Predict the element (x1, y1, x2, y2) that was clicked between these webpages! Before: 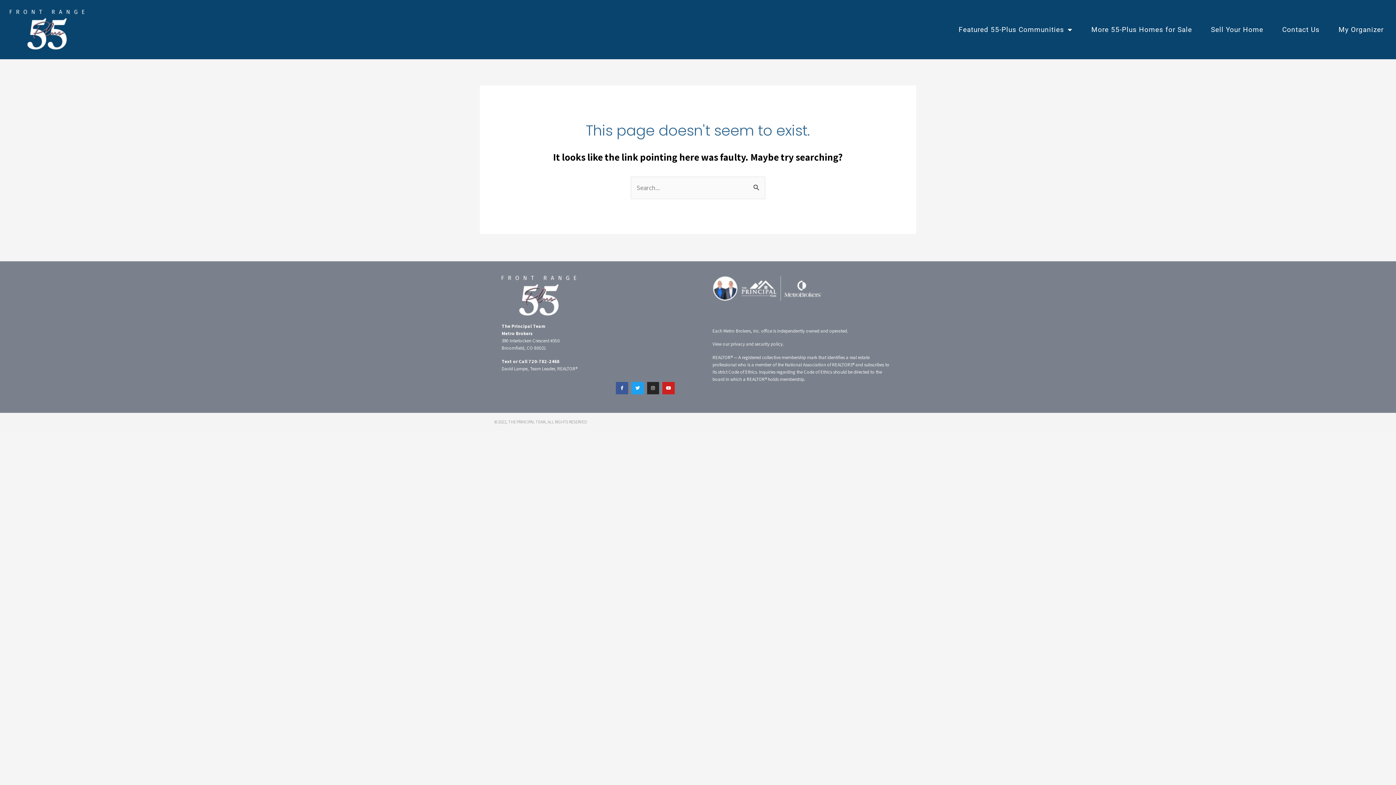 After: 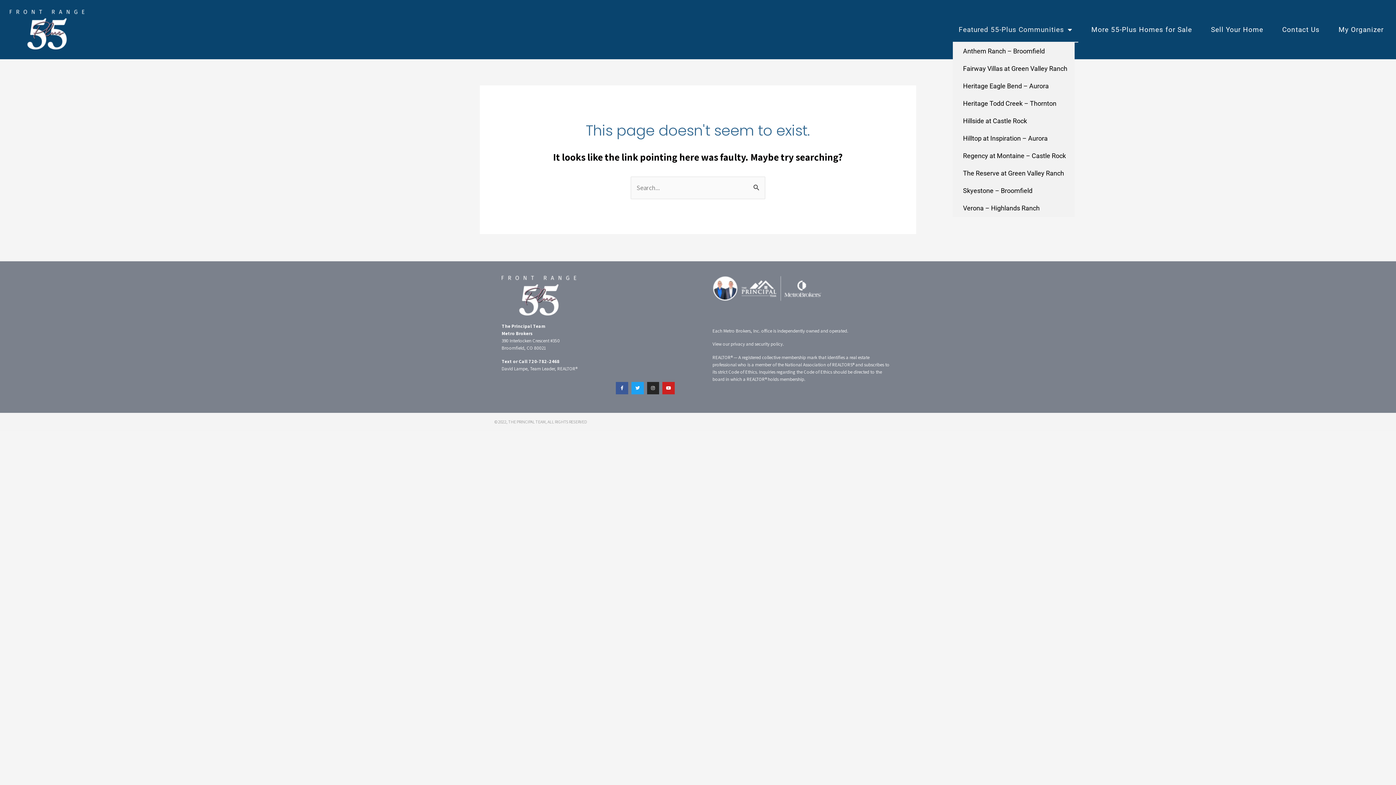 Action: bbox: (953, 16, 1078, 42) label: Featured 55-Plus Communities